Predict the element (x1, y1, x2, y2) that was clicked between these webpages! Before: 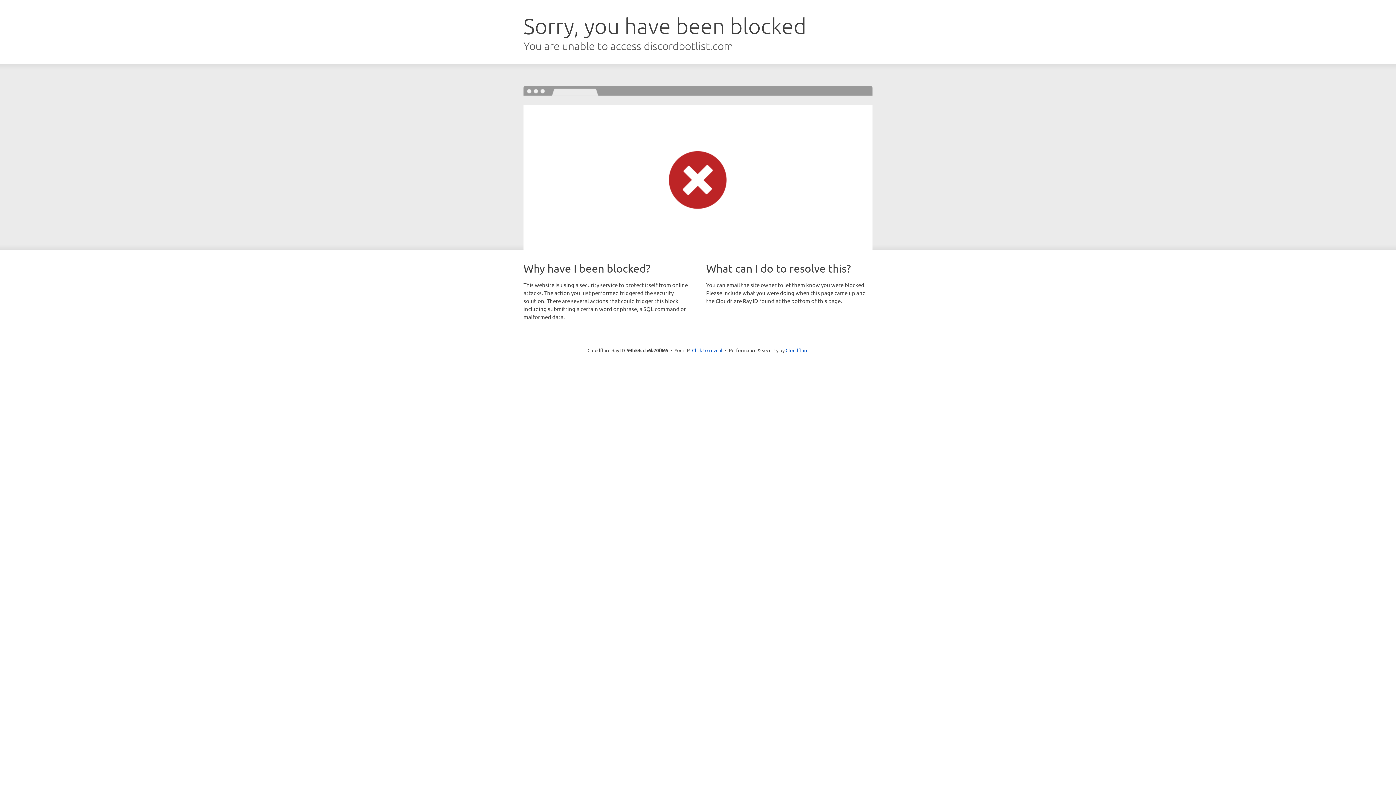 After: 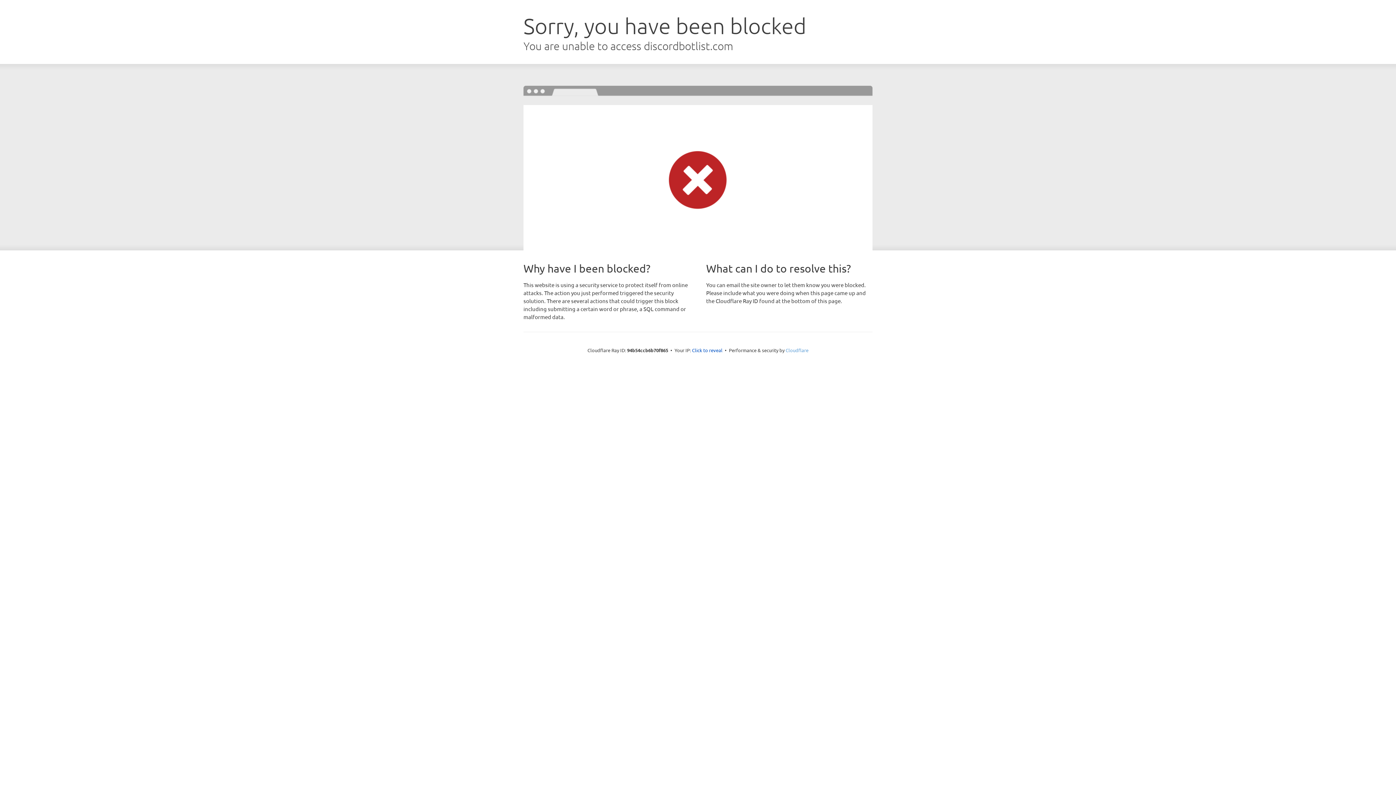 Action: label: Cloudflare bbox: (785, 347, 808, 353)